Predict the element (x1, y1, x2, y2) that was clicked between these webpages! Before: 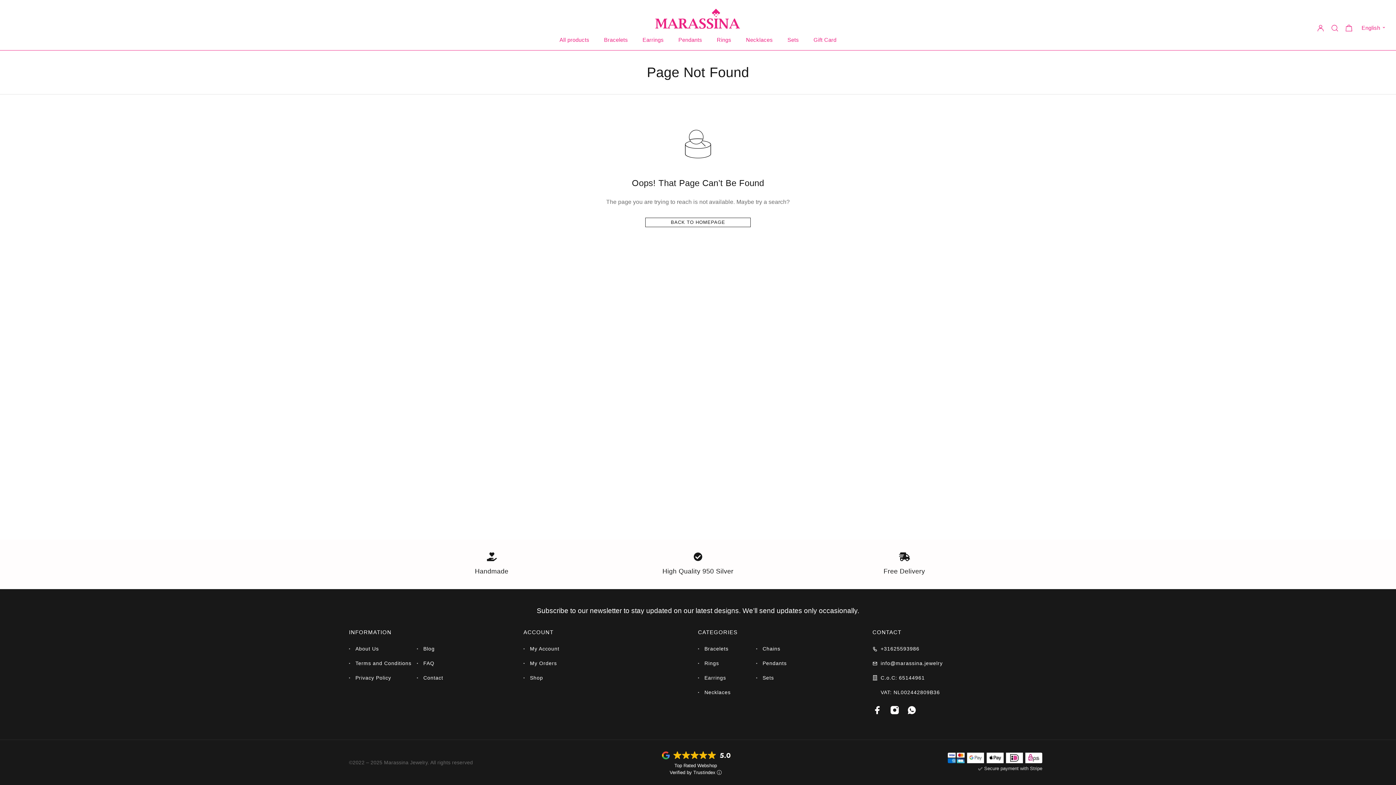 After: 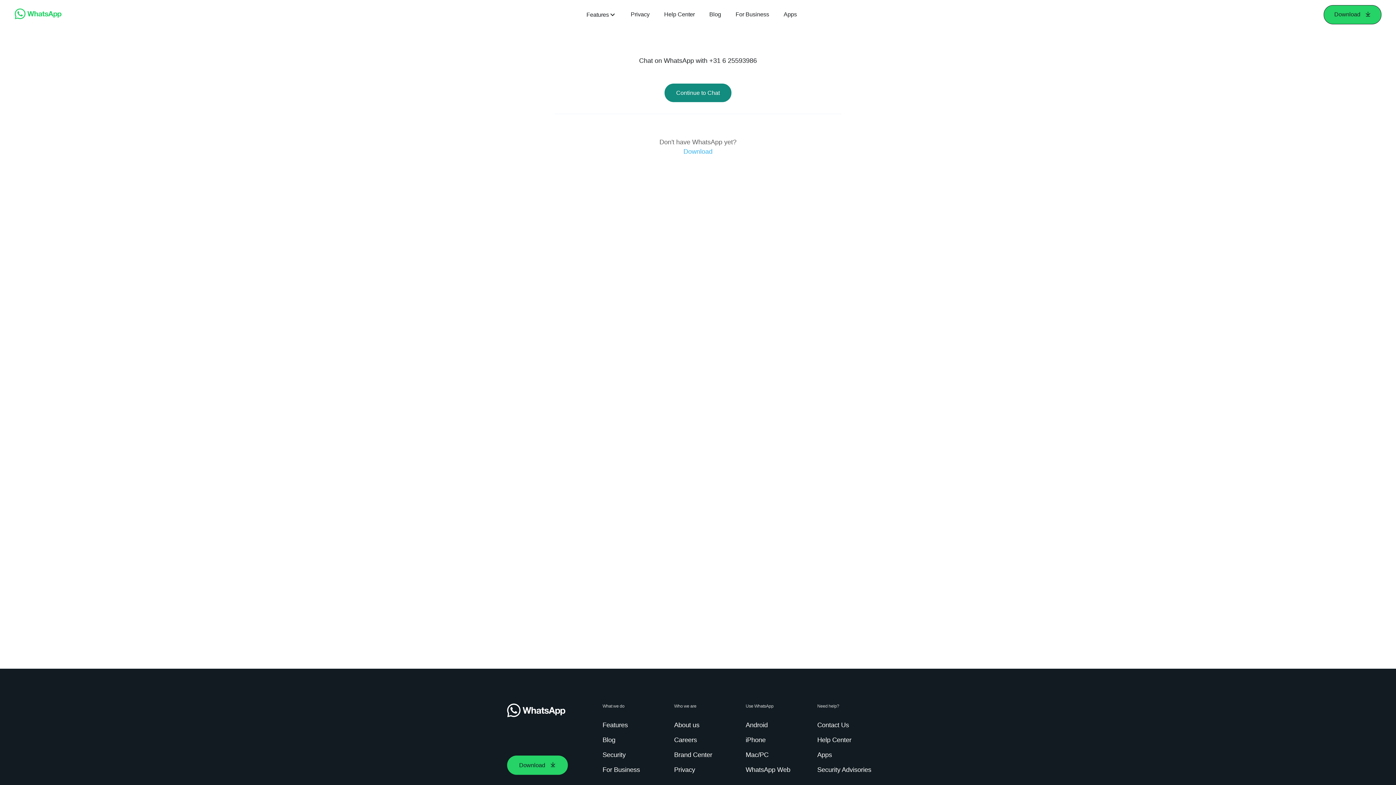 Action: label: Whatsapp bbox: (903, 701, 920, 719)